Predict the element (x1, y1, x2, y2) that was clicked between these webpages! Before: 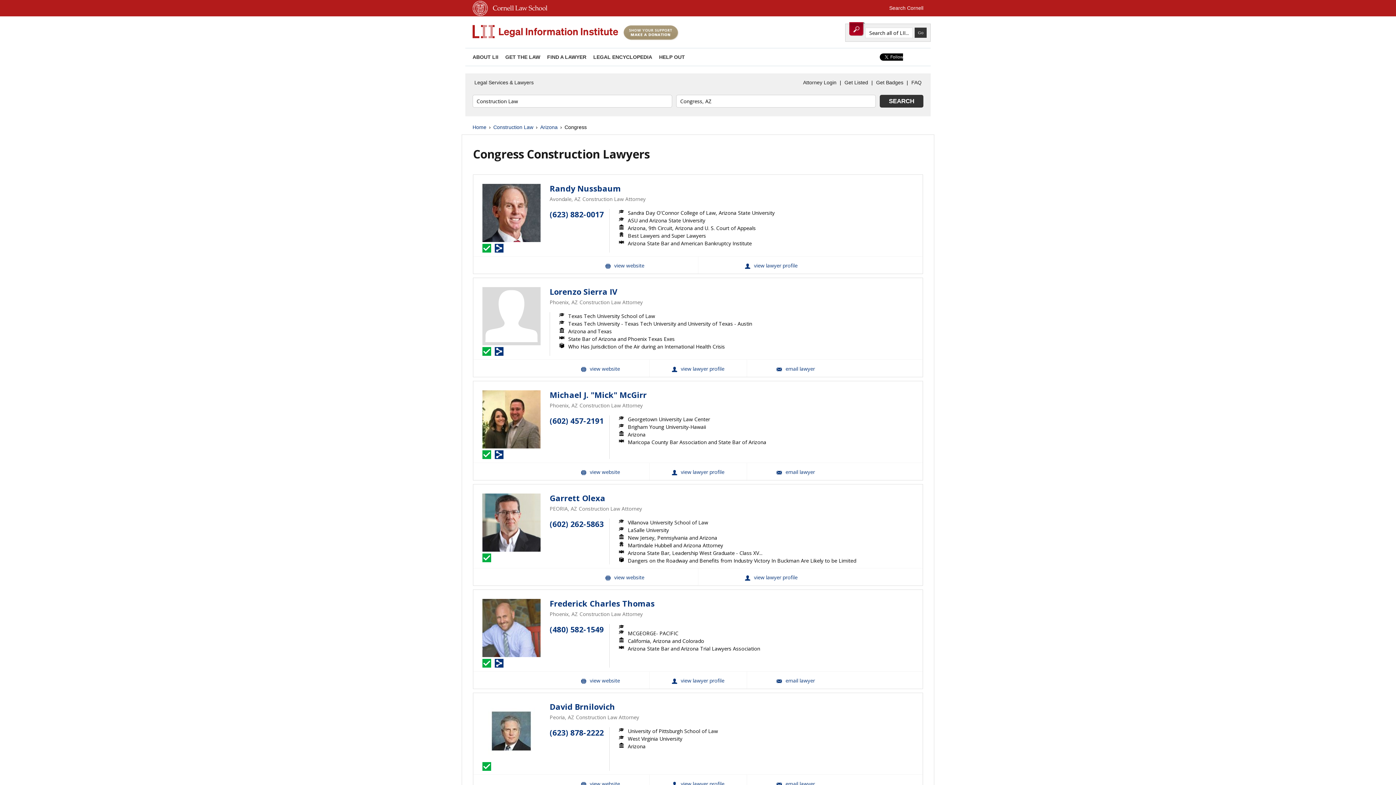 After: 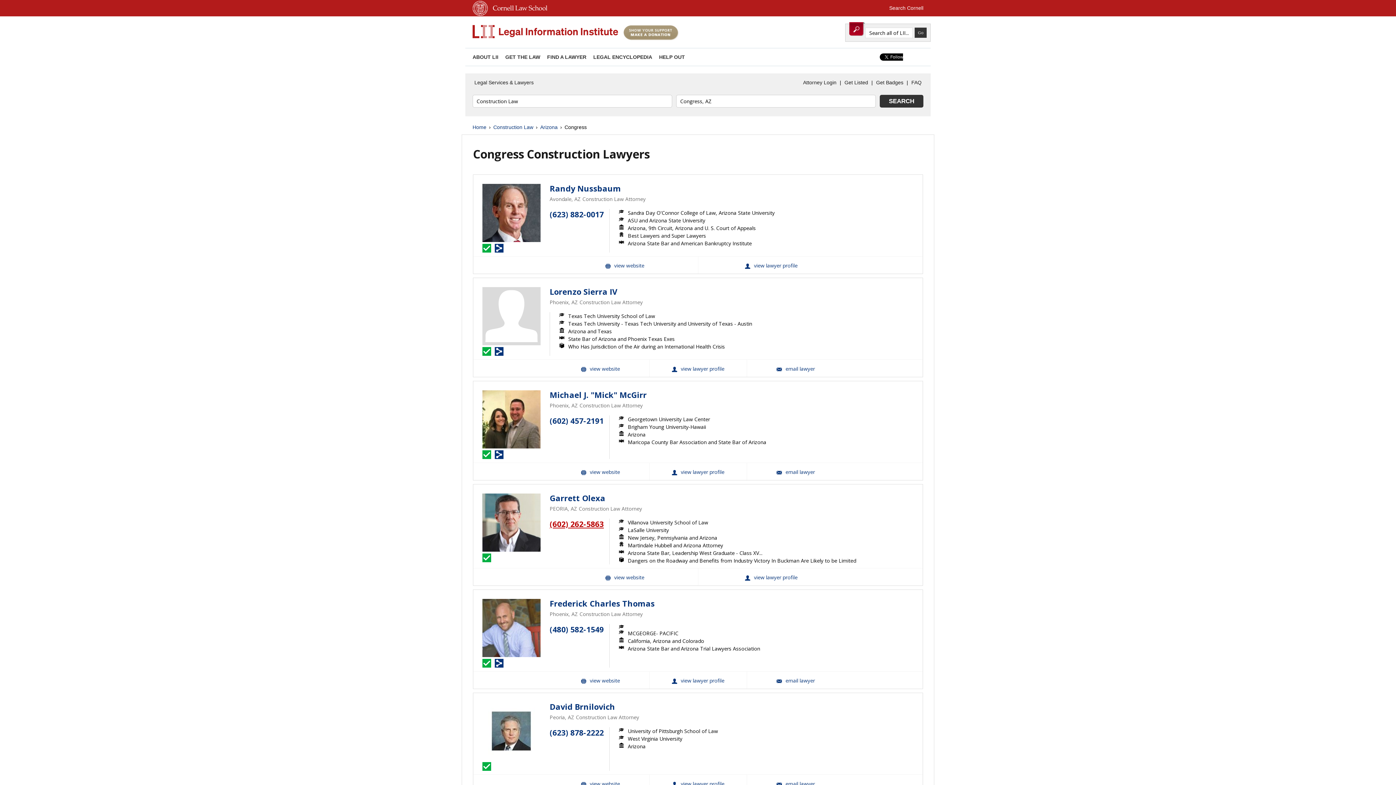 Action: bbox: (549, 519, 604, 529) label: (602) 262-5863